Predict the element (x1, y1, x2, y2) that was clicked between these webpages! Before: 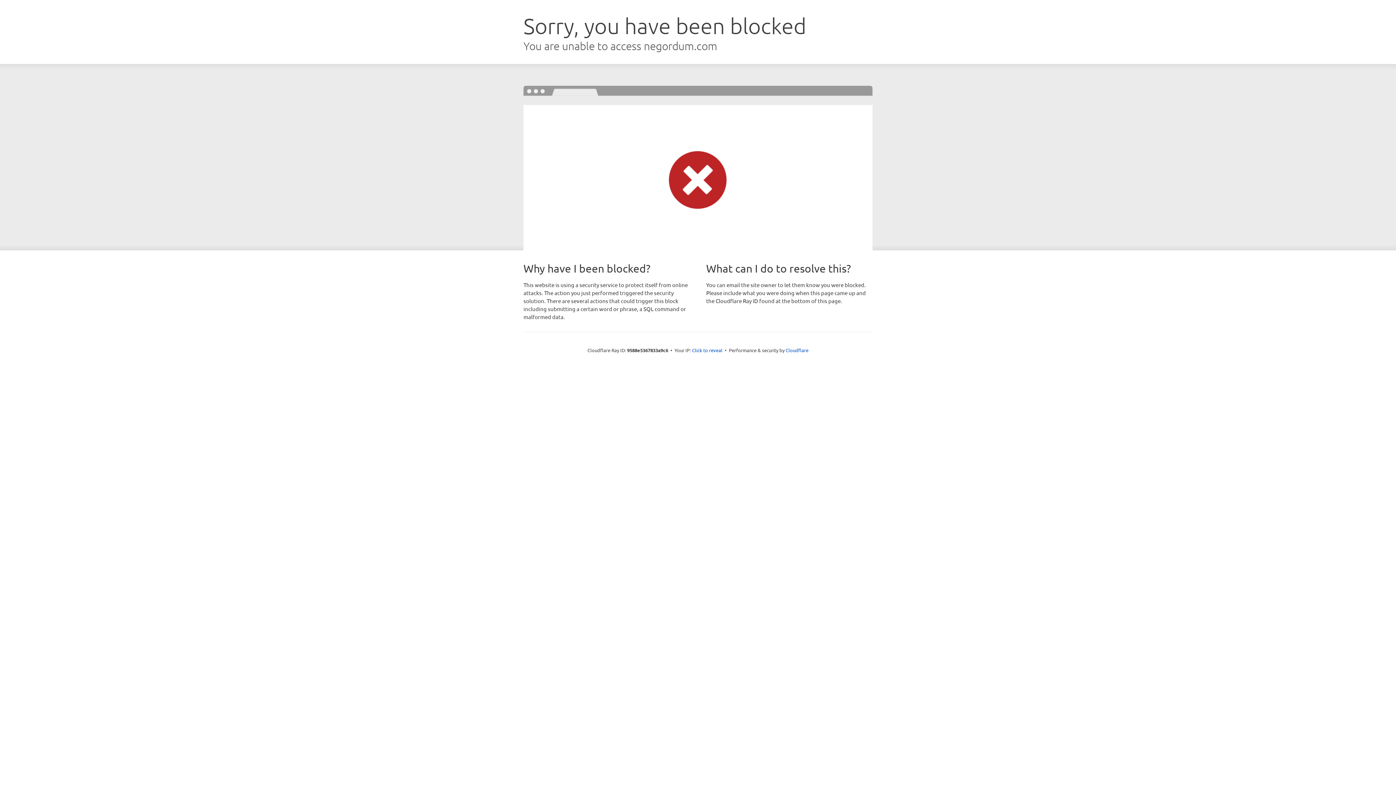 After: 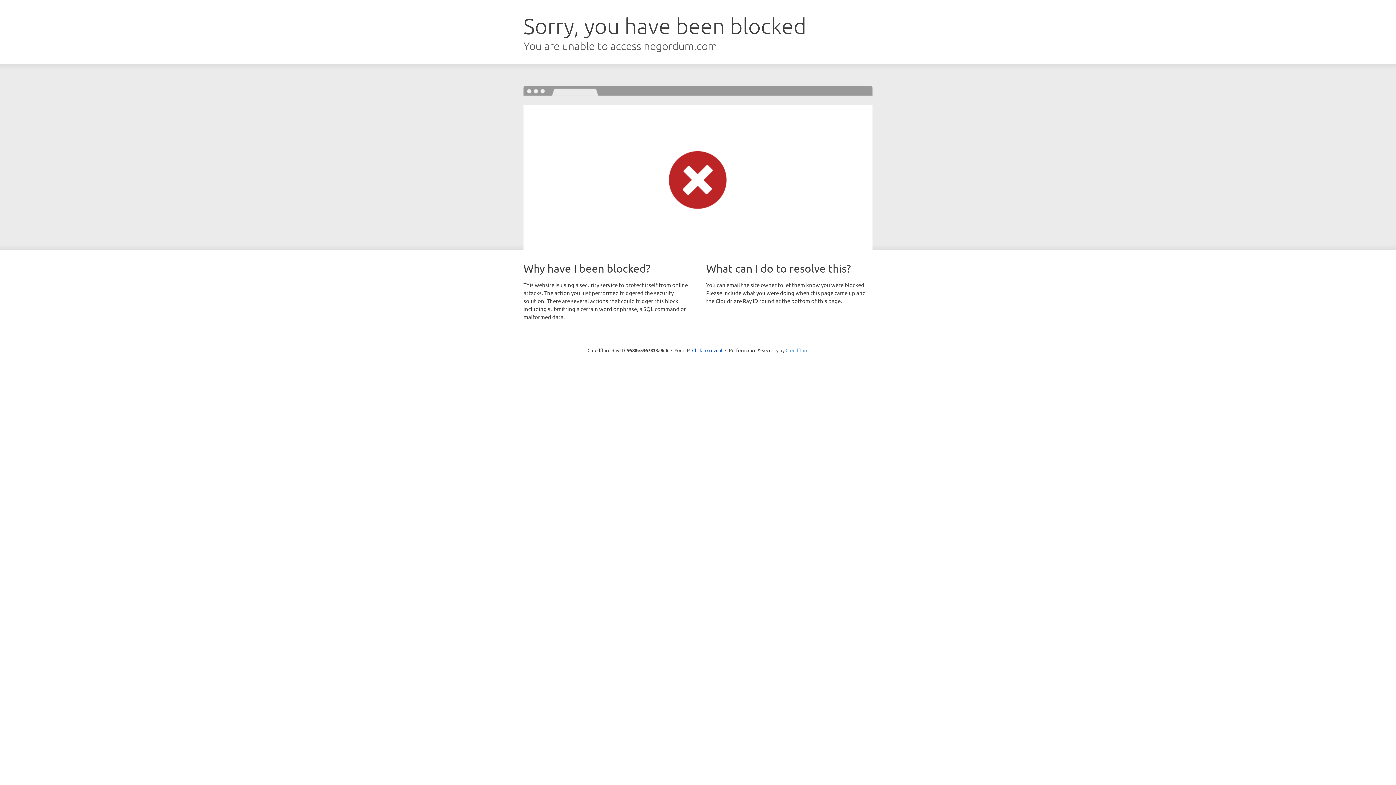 Action: bbox: (785, 347, 808, 353) label: Cloudflare